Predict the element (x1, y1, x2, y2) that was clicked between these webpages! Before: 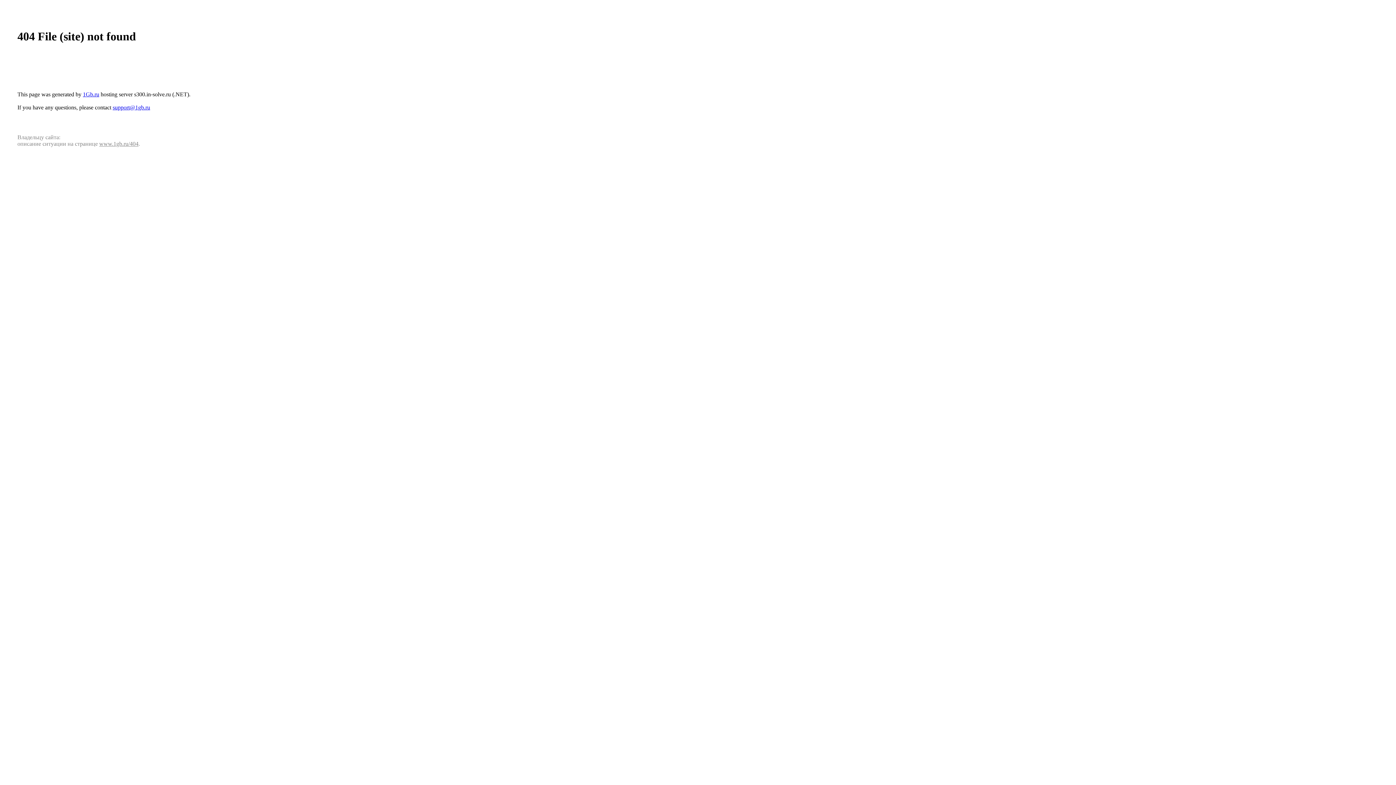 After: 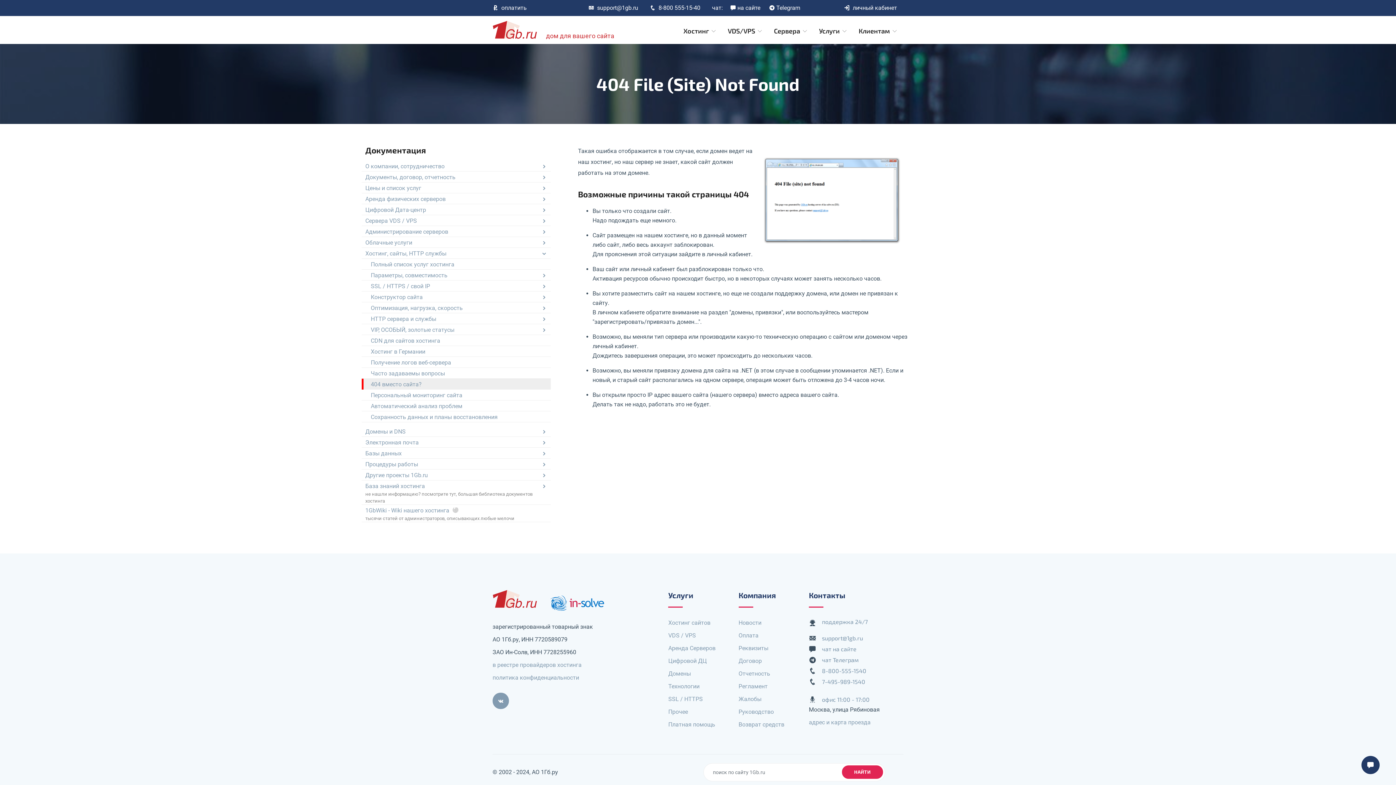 Action: label: www.1gb.ru/404 bbox: (99, 140, 138, 147)